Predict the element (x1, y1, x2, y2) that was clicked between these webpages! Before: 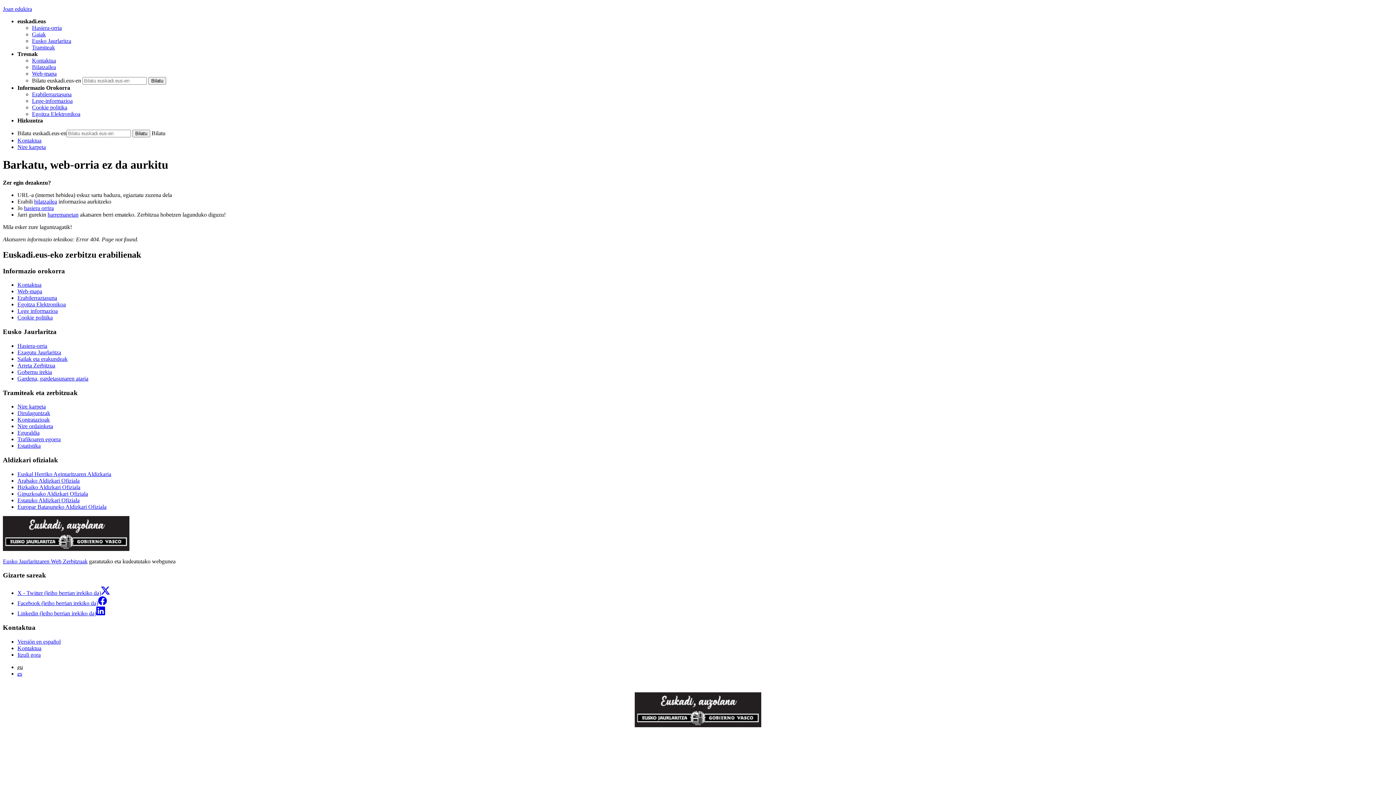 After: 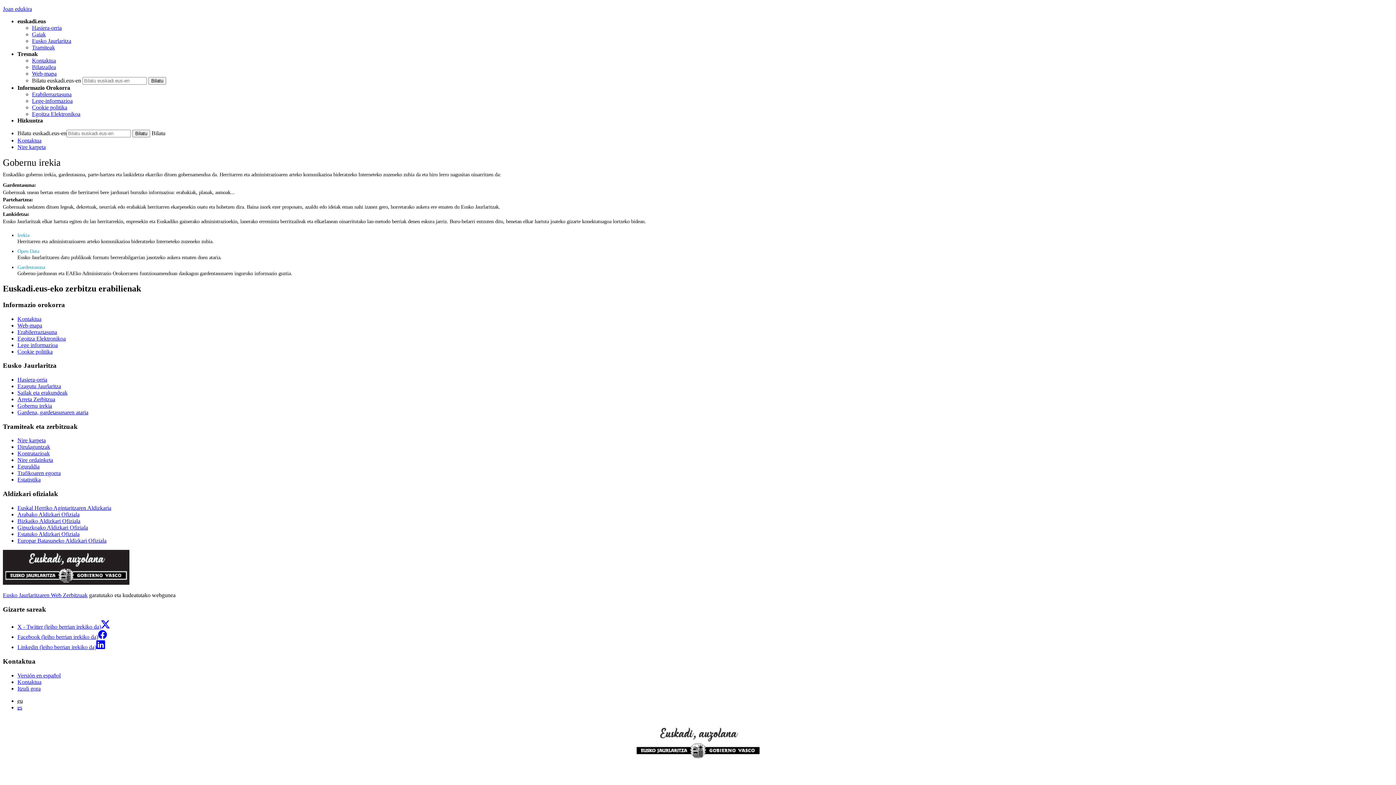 Action: label: Gobernu irekia bbox: (17, 369, 52, 375)